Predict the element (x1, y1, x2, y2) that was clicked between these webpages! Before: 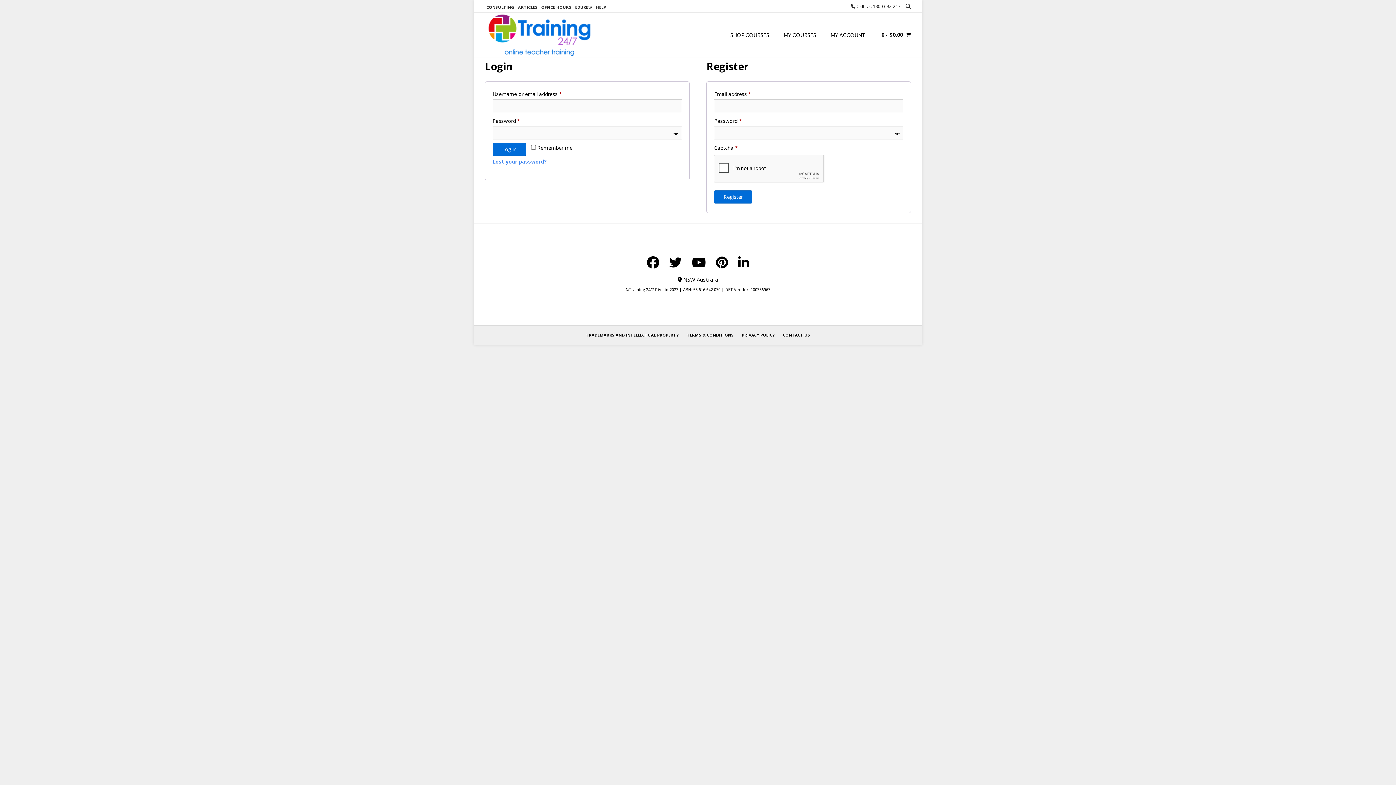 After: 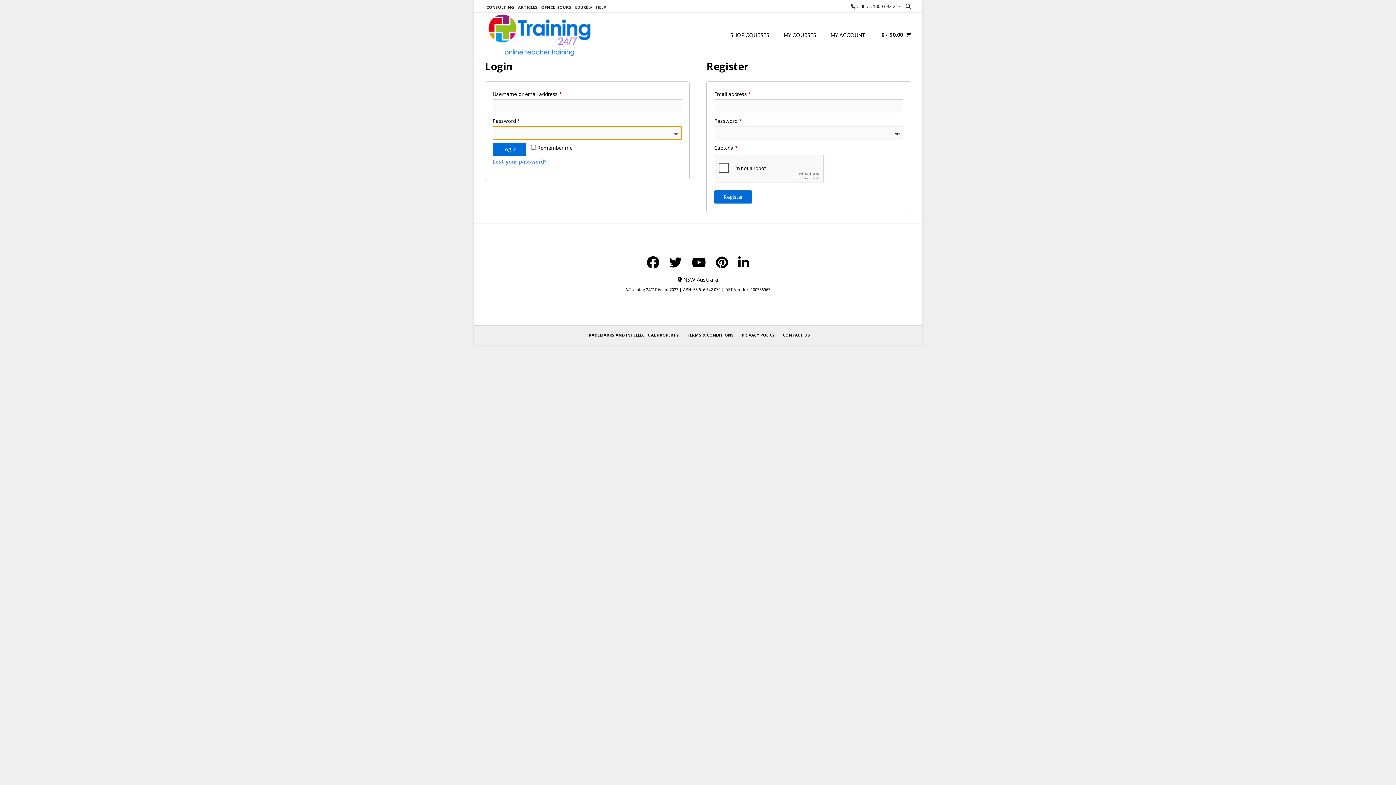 Action: label: Show password bbox: (673, 129, 678, 137)